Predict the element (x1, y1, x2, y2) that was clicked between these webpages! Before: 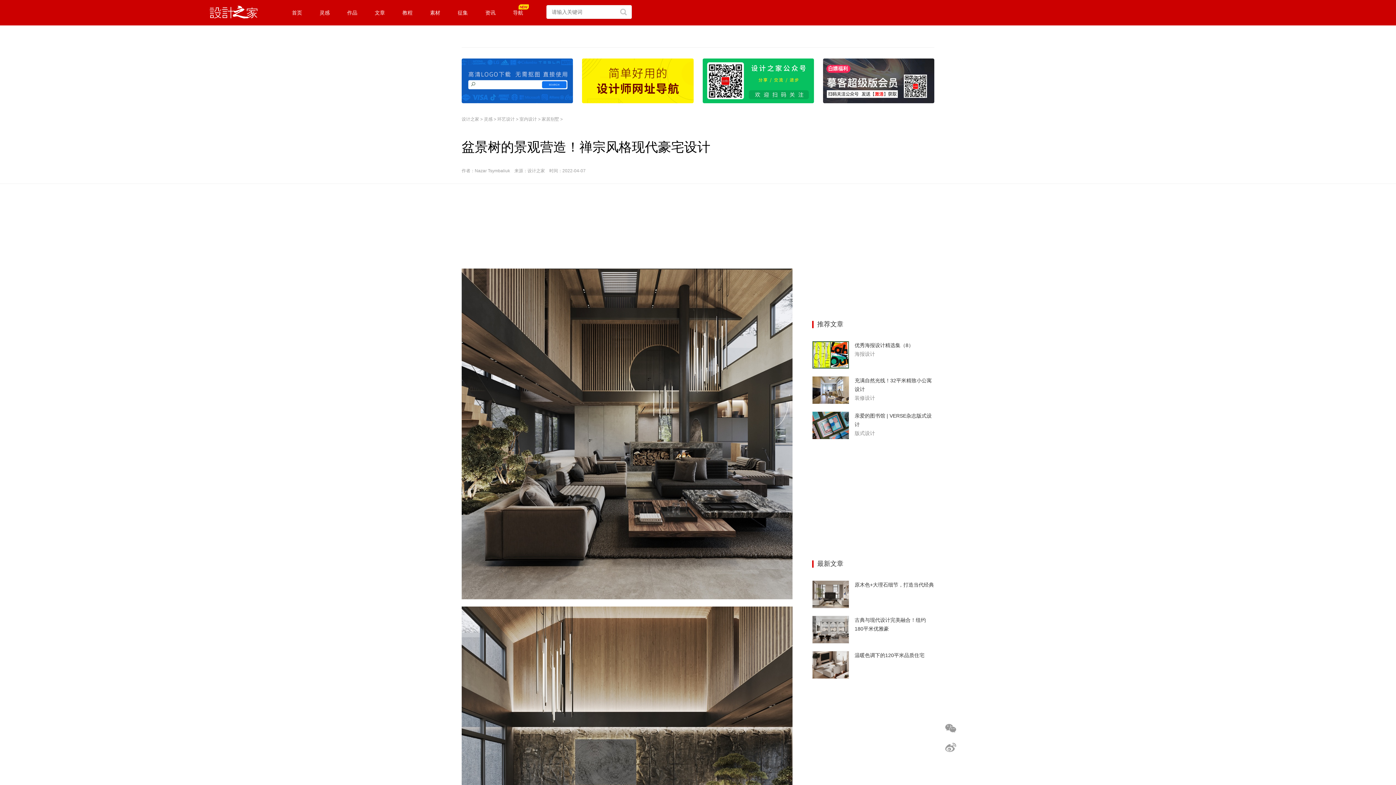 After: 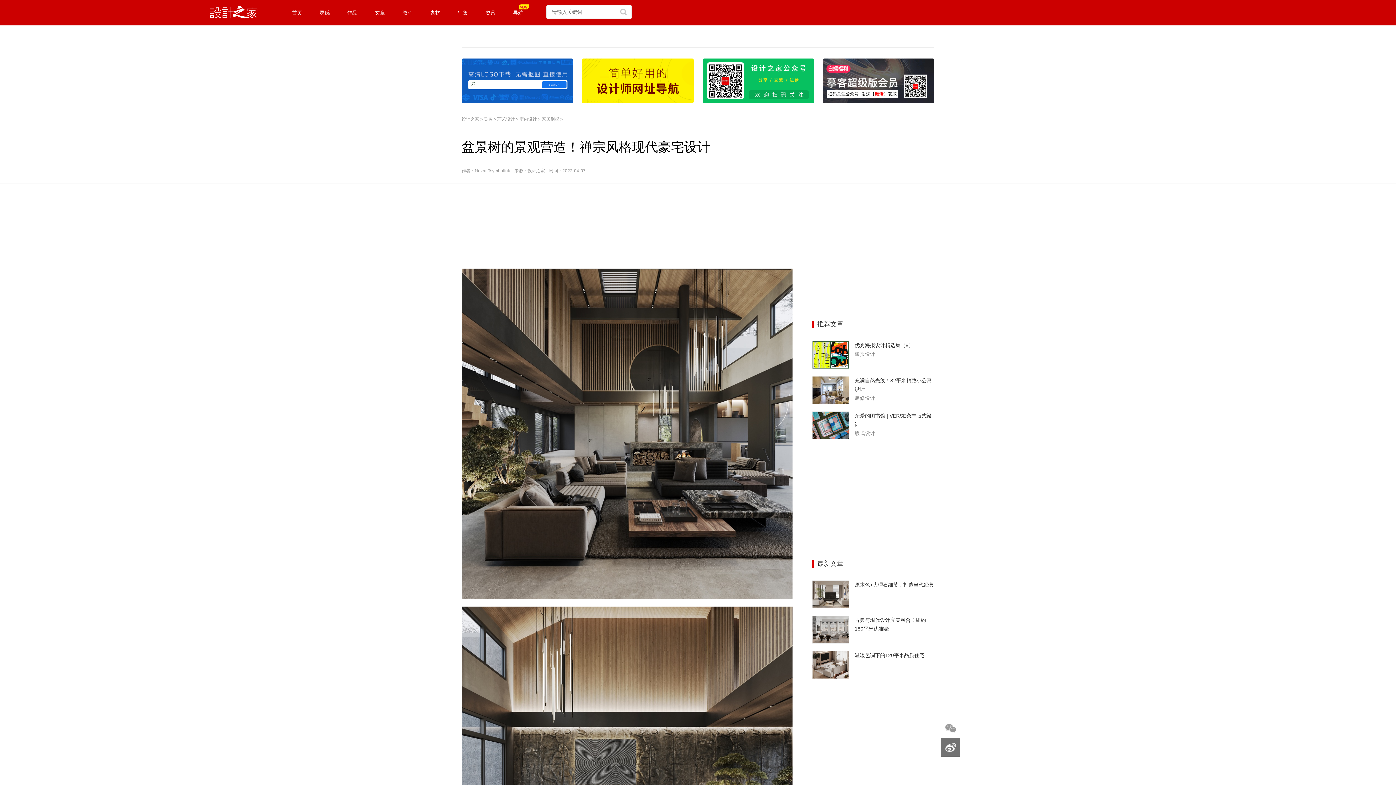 Action: bbox: (941, 738, 960, 757)